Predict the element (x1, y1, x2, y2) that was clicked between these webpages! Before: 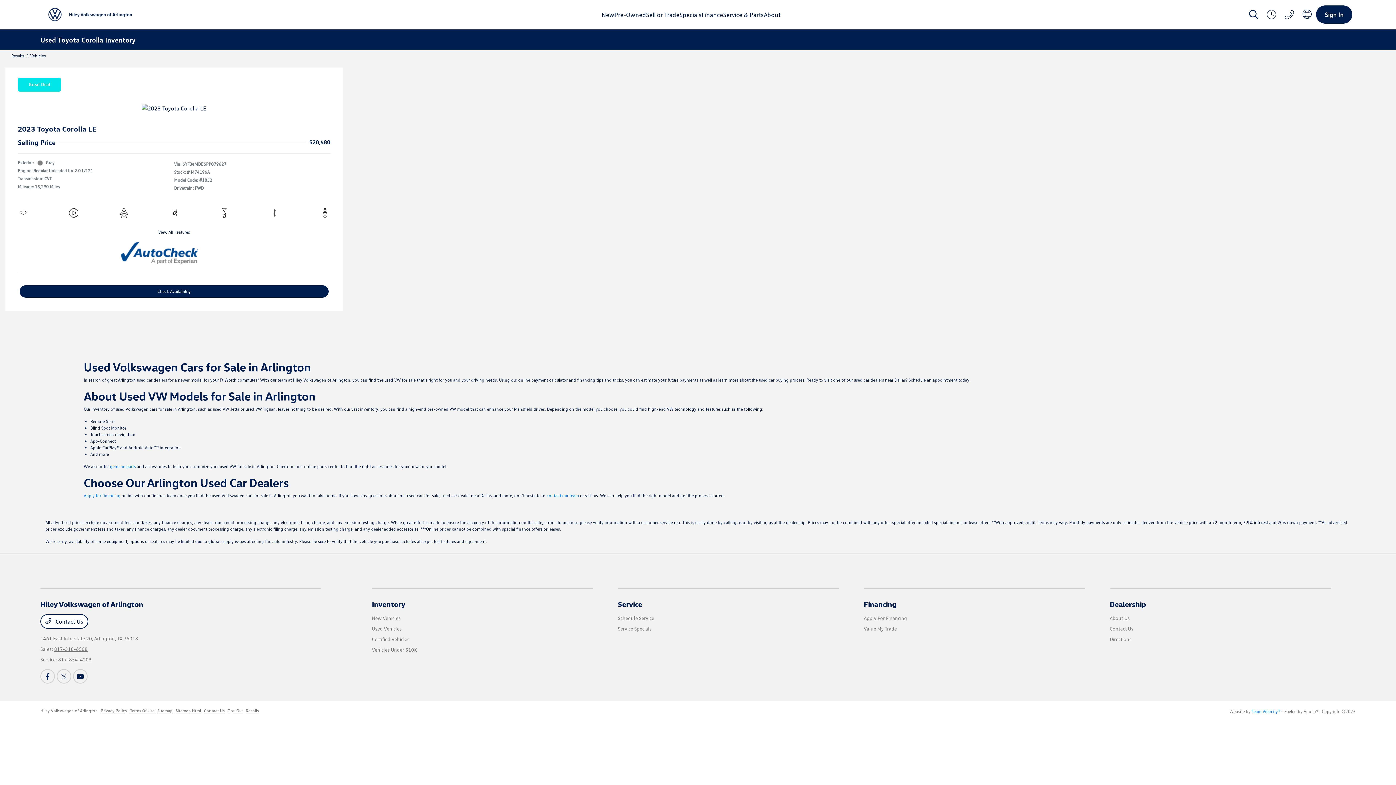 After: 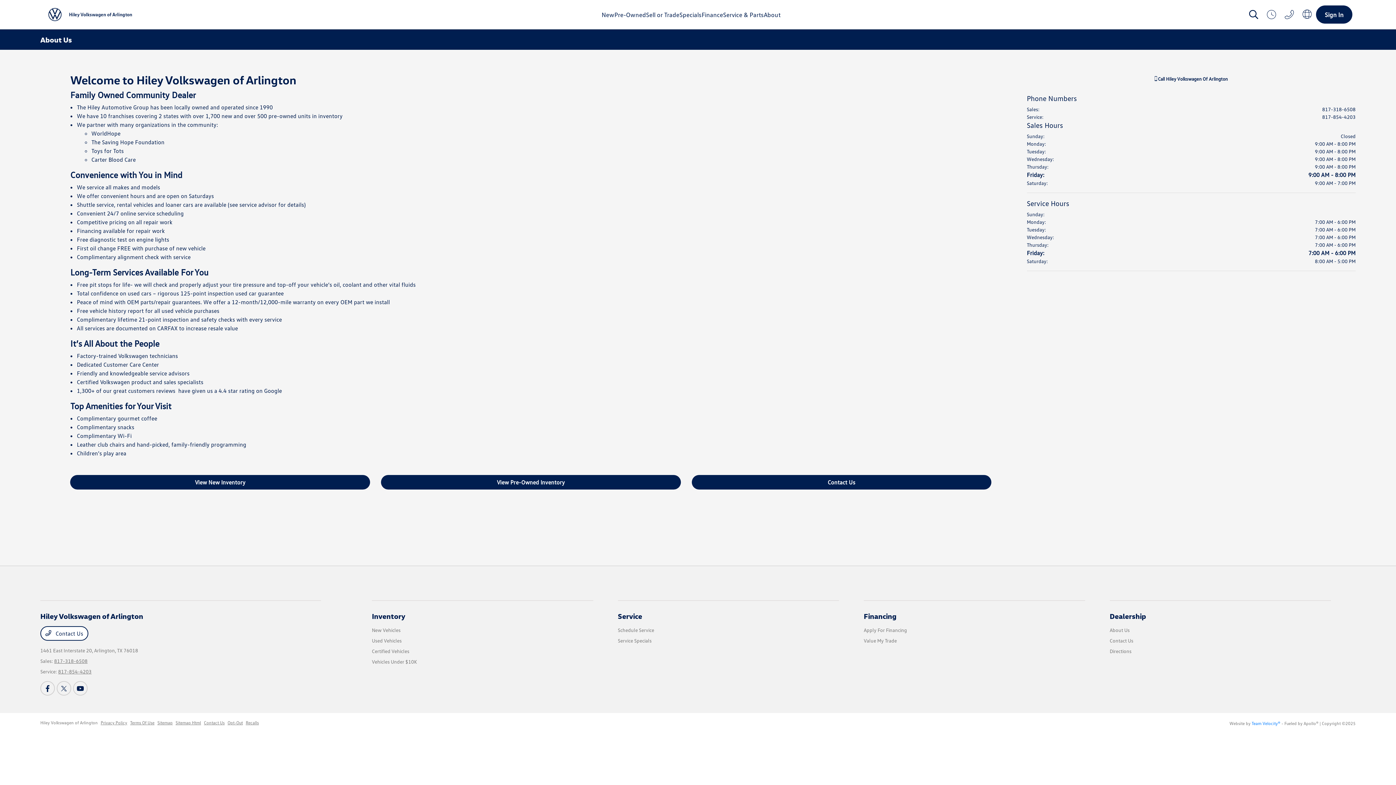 Action: bbox: (1110, 615, 1130, 621) label: About Us